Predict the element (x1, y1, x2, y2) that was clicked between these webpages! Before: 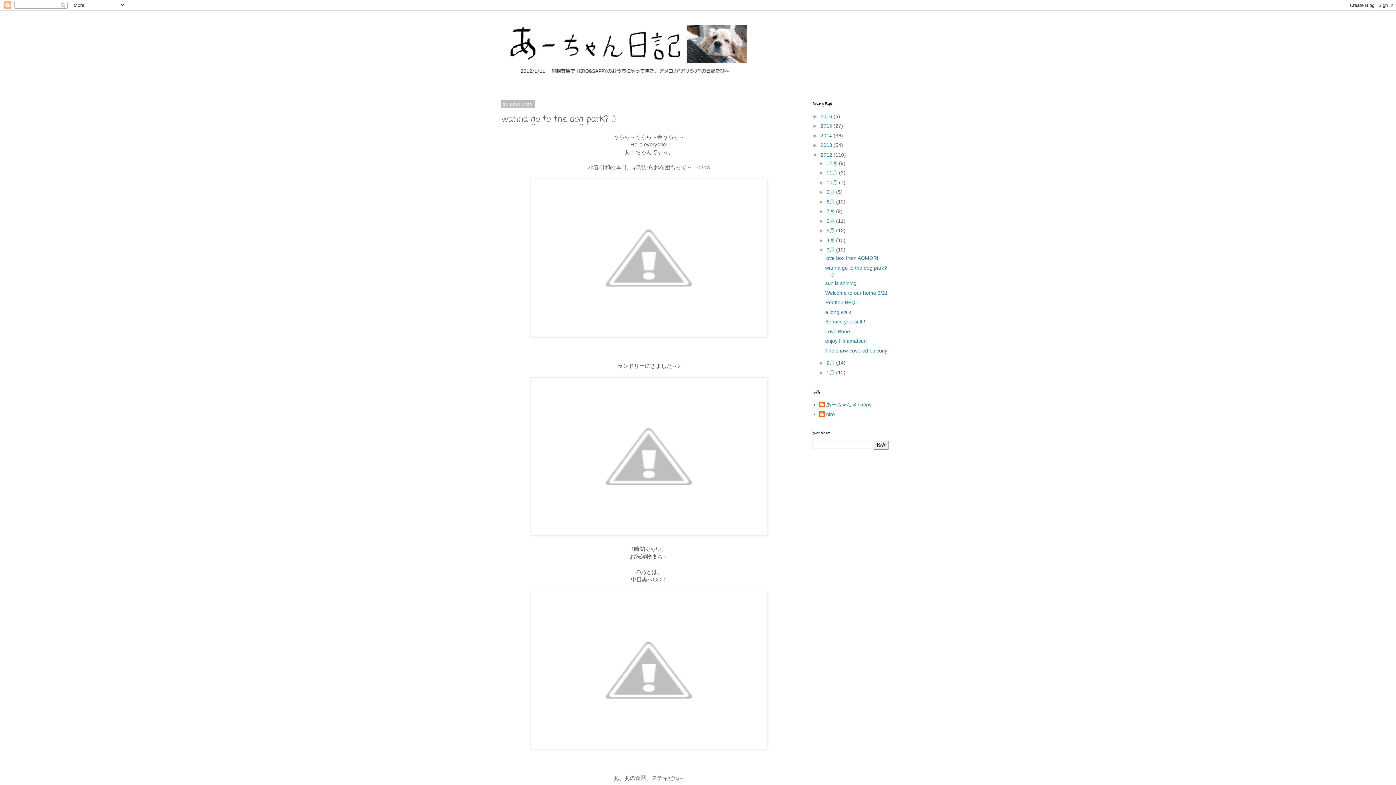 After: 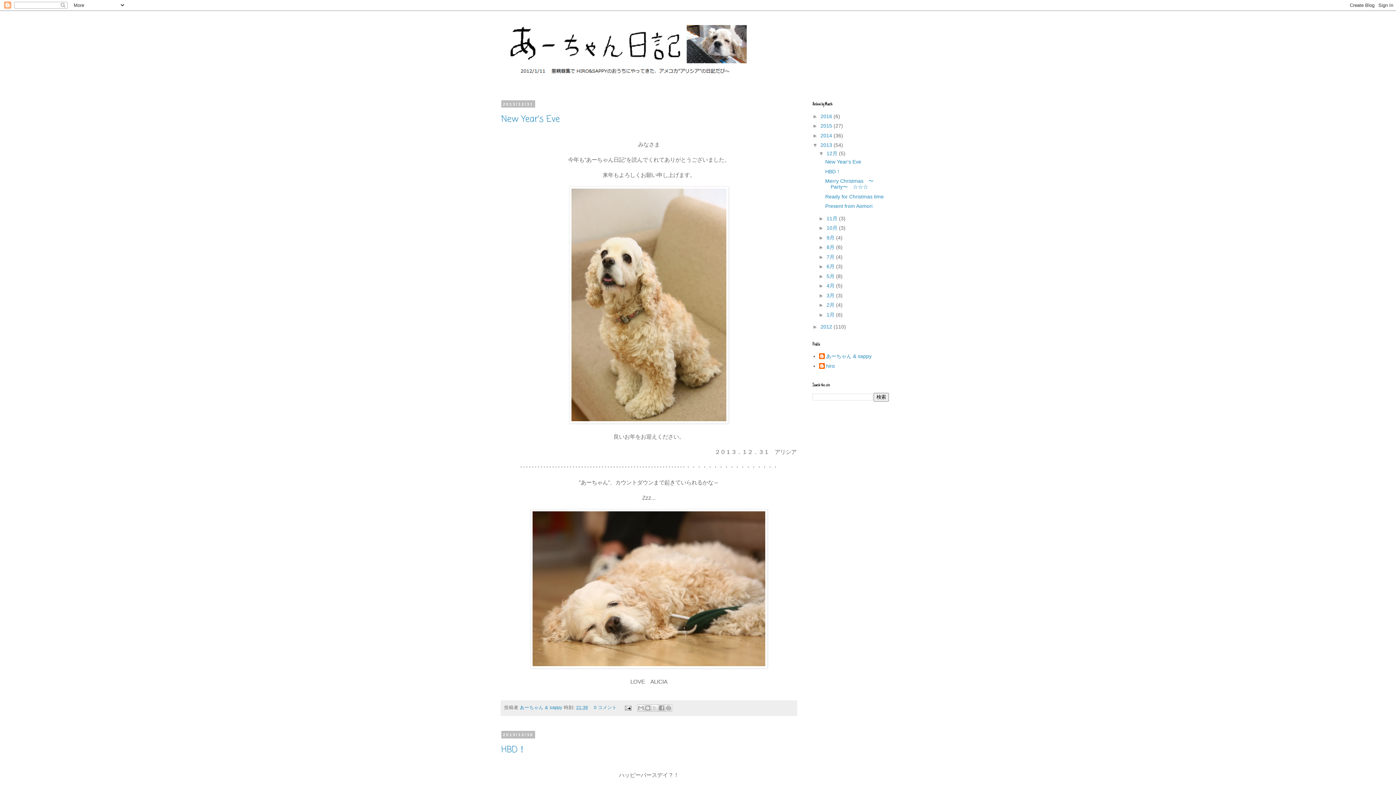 Action: bbox: (820, 142, 833, 148) label: 2013 